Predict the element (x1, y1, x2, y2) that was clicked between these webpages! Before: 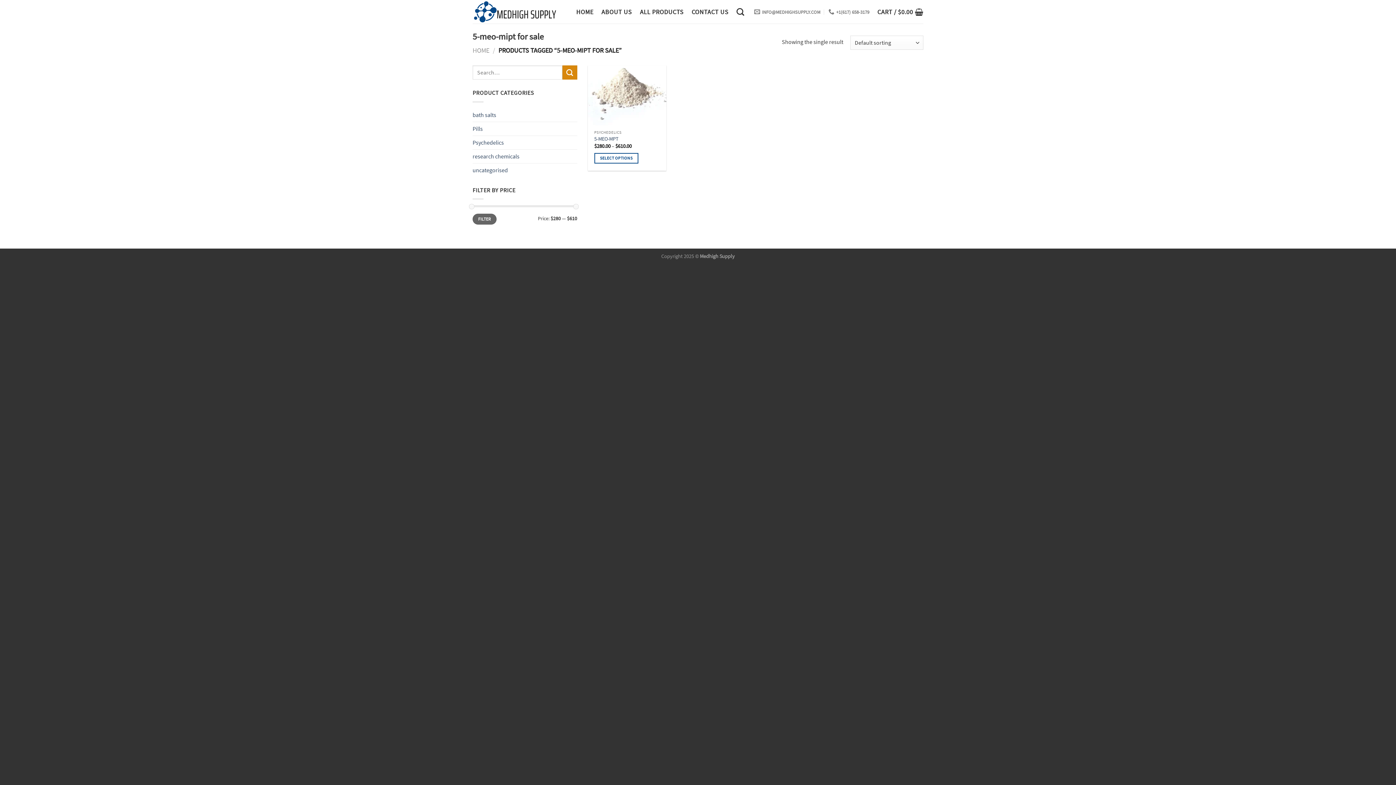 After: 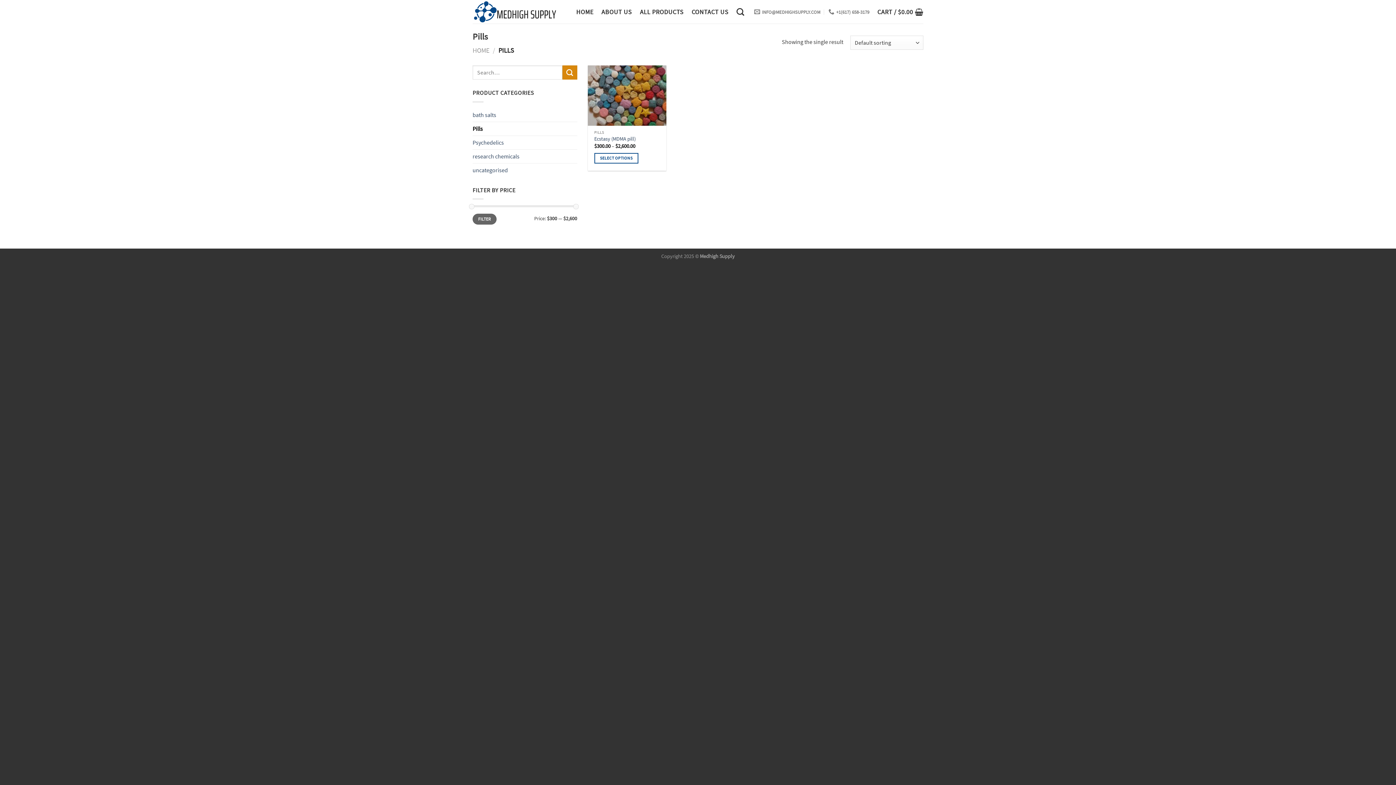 Action: label: Pills bbox: (472, 122, 577, 135)